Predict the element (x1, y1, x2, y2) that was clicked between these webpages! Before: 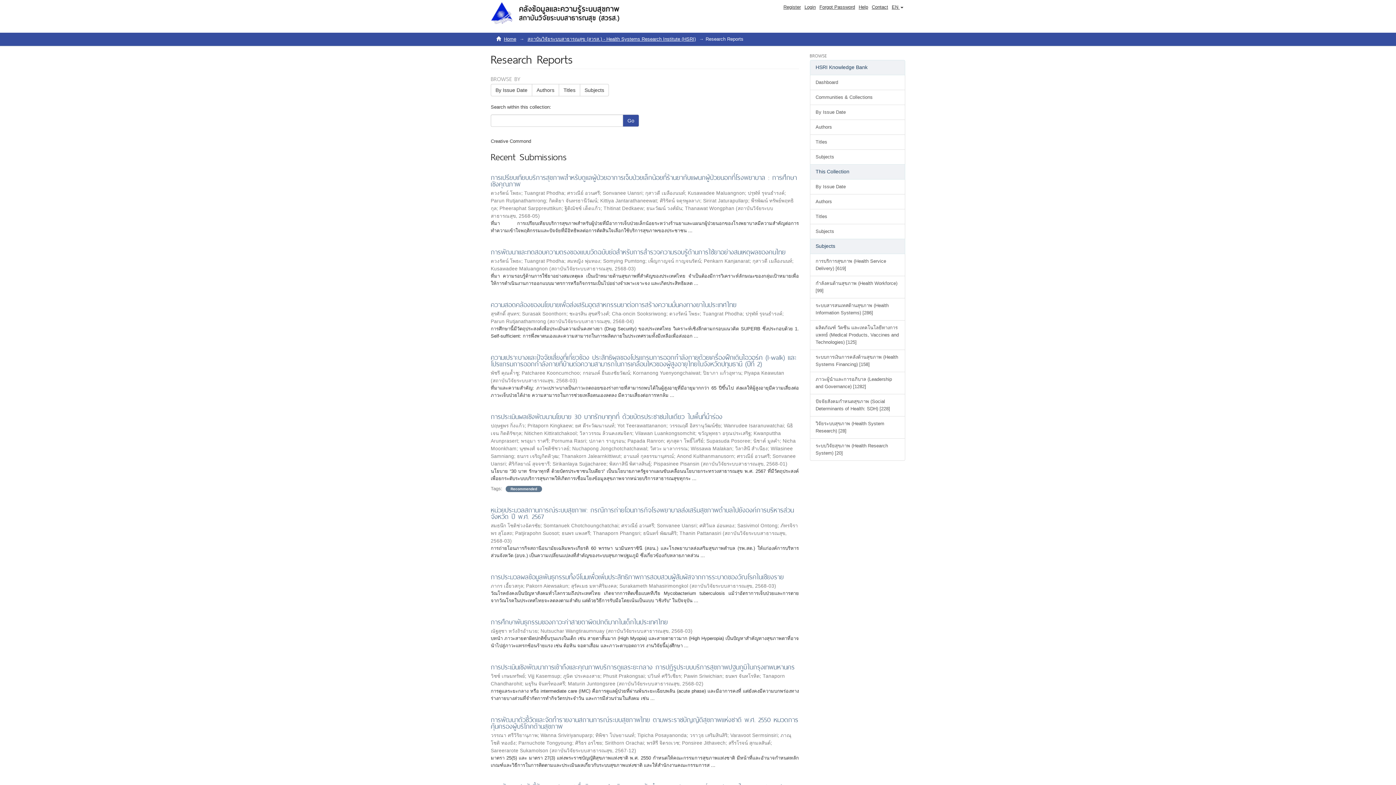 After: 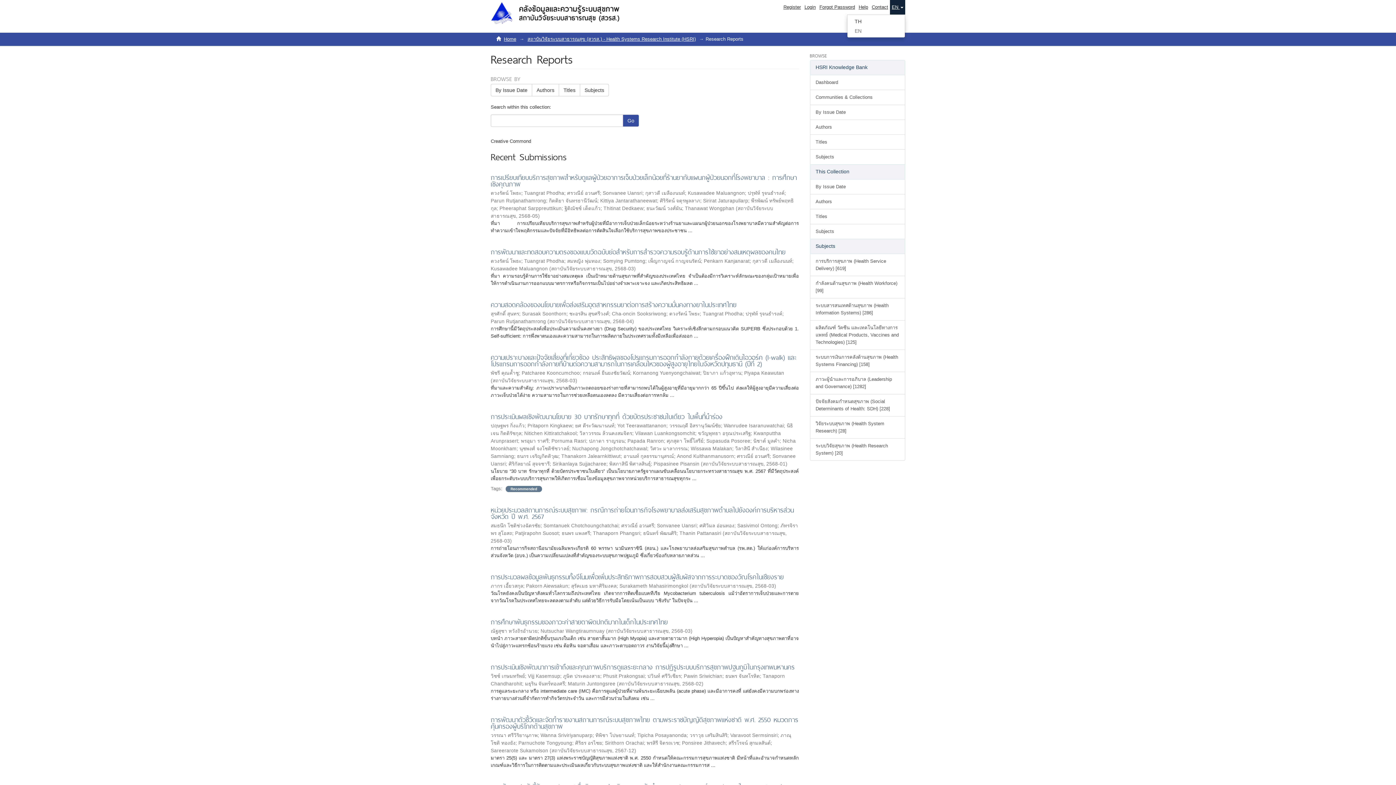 Action: bbox: (890, 0, 905, 14) label: EN 